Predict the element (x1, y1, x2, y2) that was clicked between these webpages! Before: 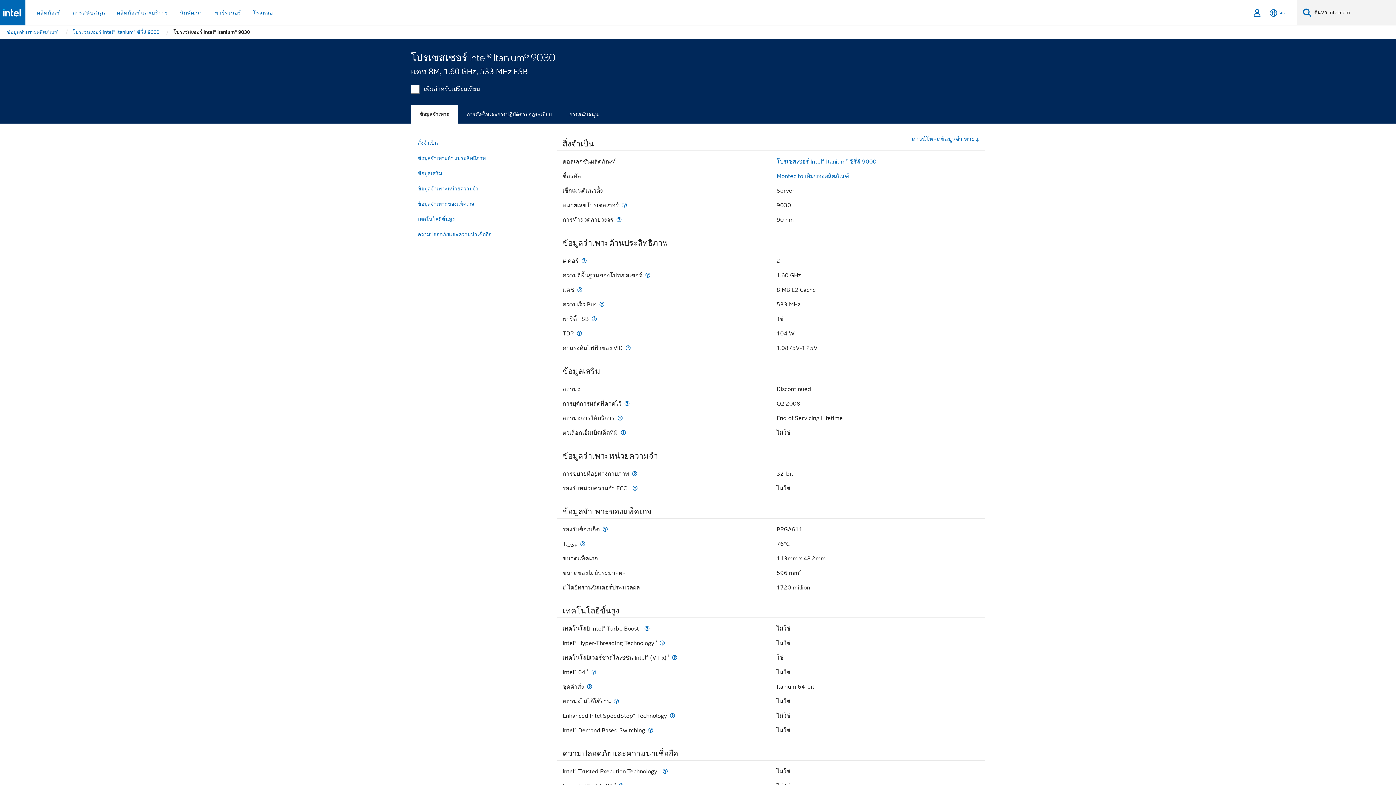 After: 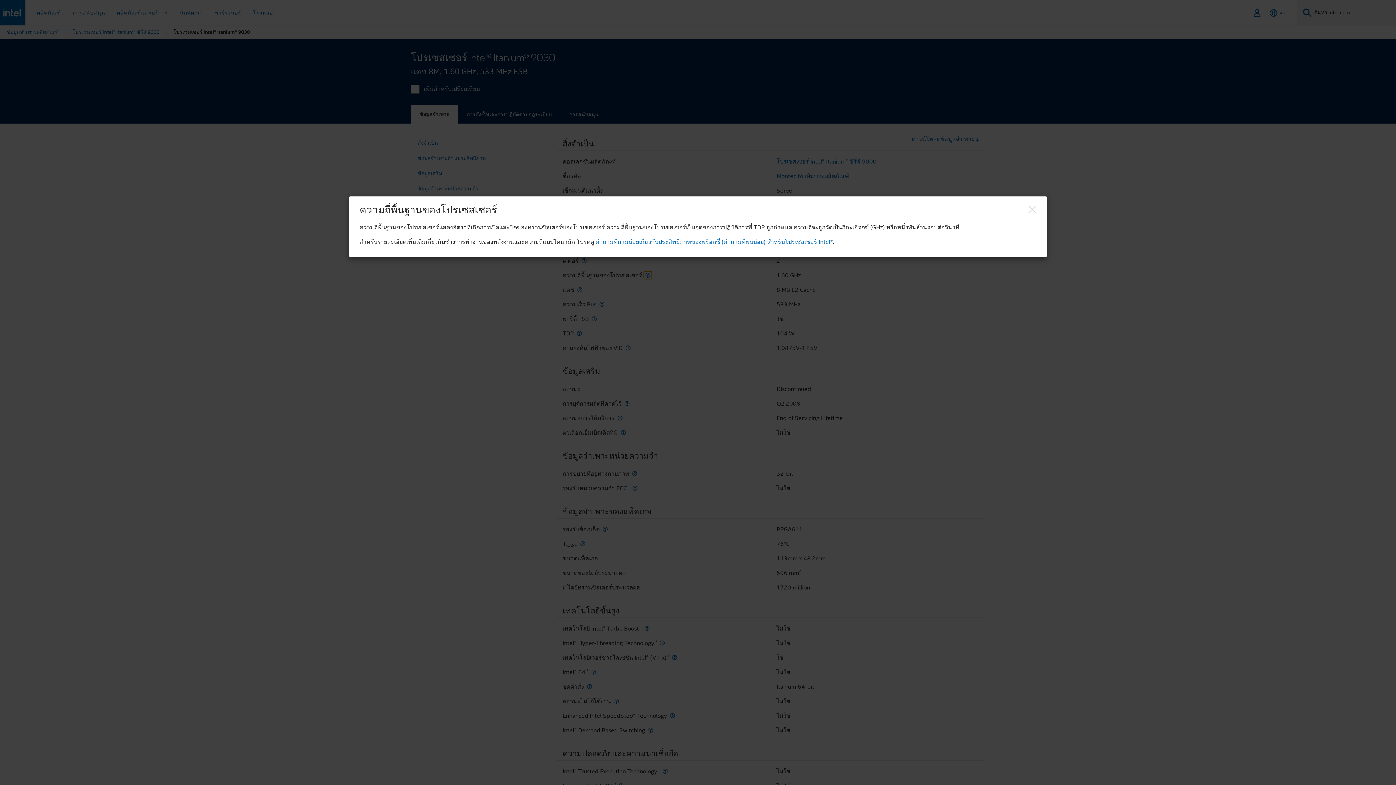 Action: label: ความถี่พื้นฐานของโปรเซสเซอร์ bbox: (643, 272, 651, 278)